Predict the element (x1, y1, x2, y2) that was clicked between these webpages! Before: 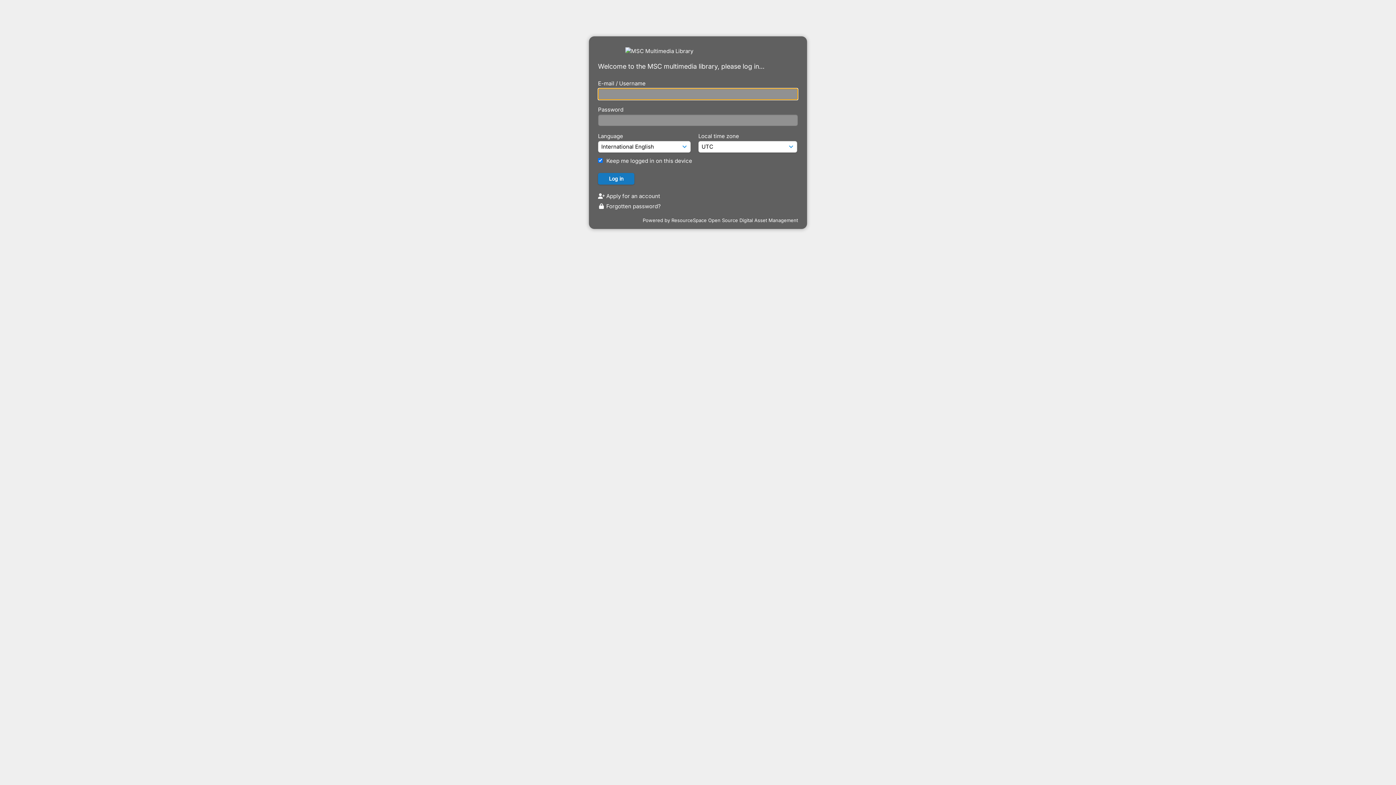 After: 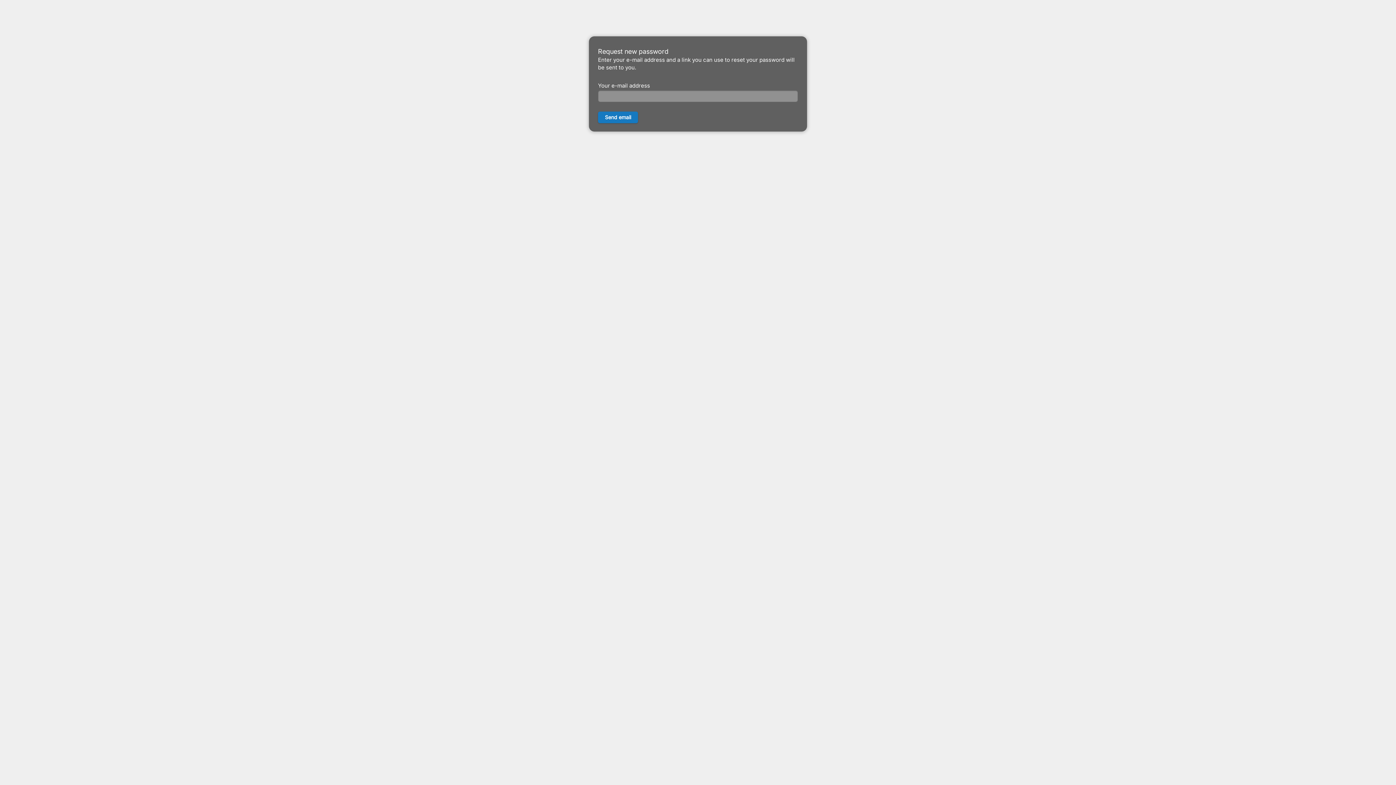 Action: label:  Forgotten password? bbox: (598, 202, 661, 209)